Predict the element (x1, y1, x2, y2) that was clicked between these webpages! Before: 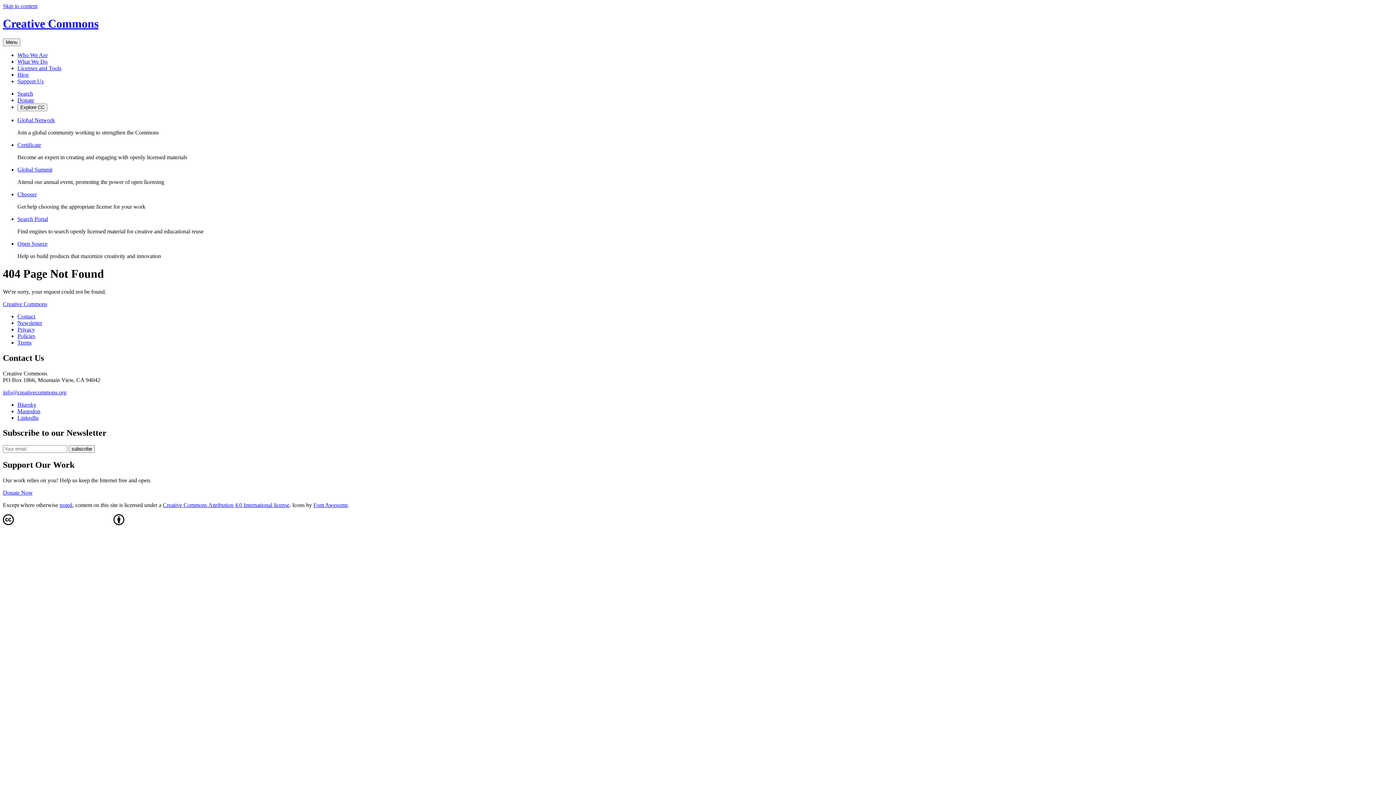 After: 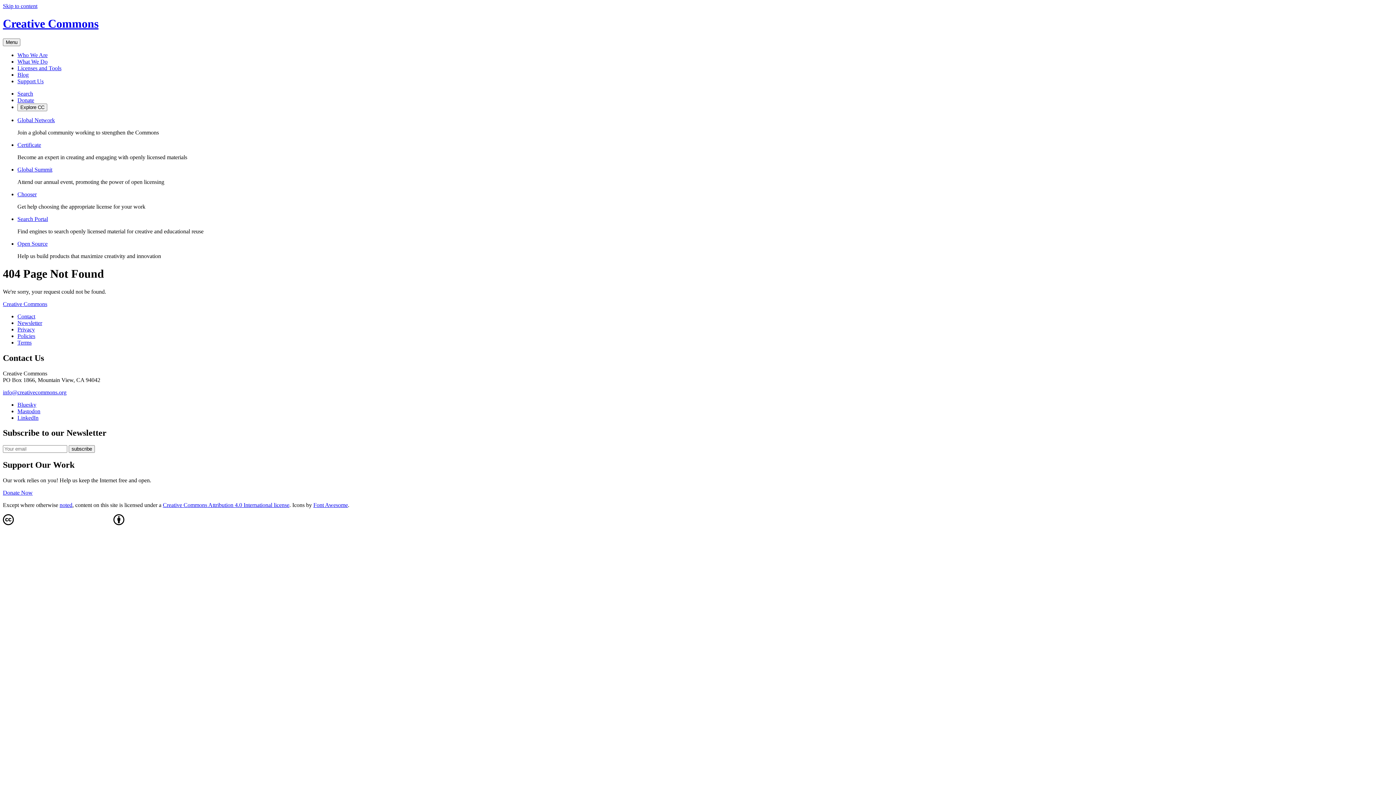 Action: bbox: (17, 319, 42, 326) label: Newsletter